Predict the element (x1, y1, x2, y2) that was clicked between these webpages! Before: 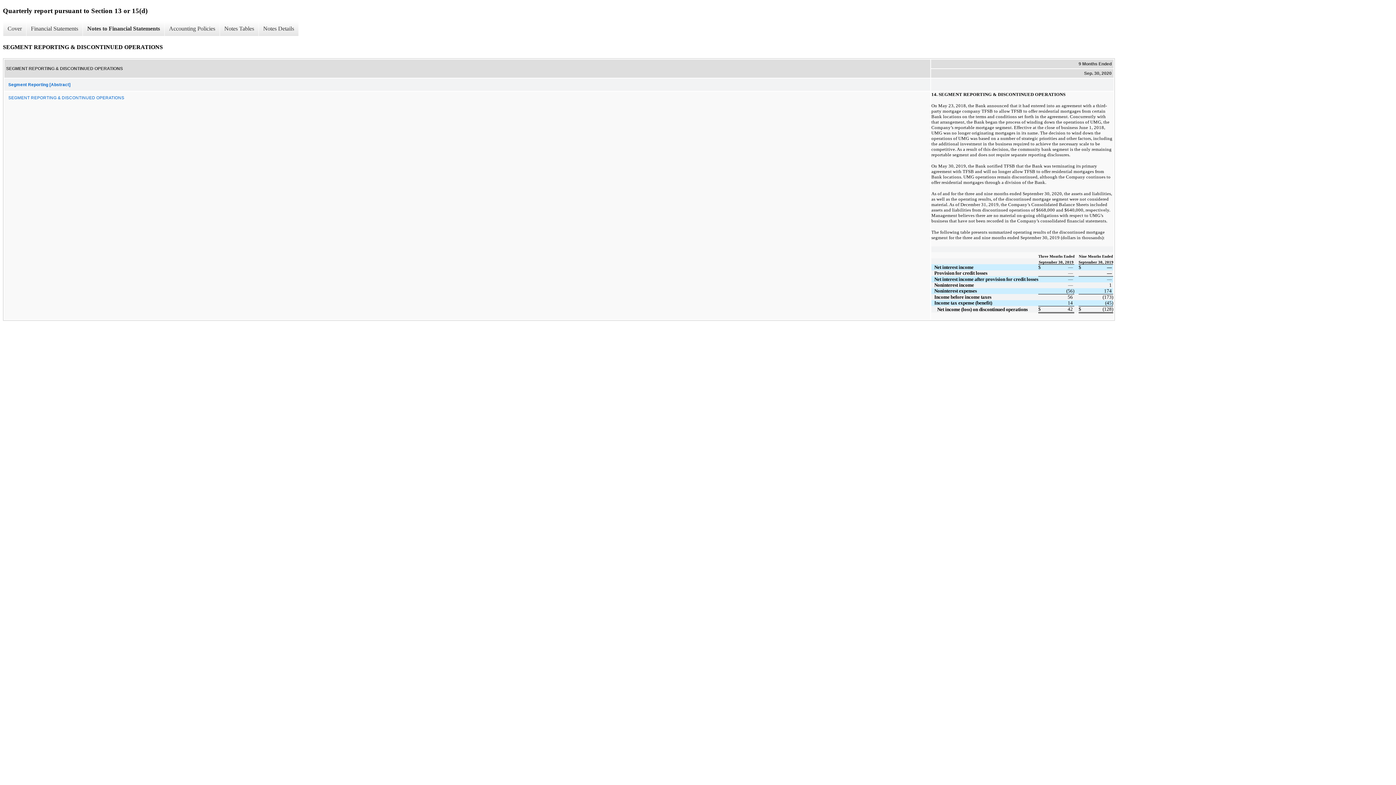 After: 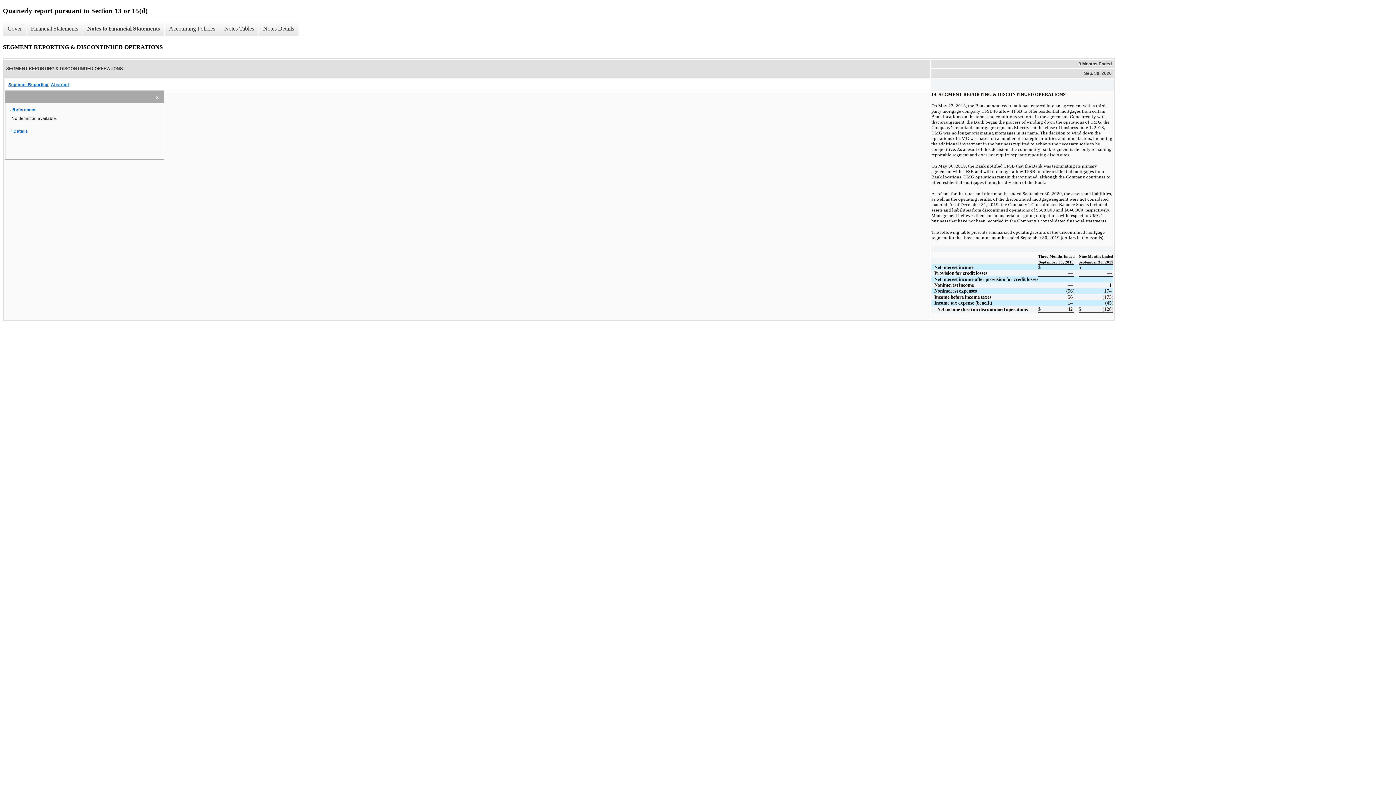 Action: bbox: (4, 78, 930, 90) label: Segment Reporting [Abstract]